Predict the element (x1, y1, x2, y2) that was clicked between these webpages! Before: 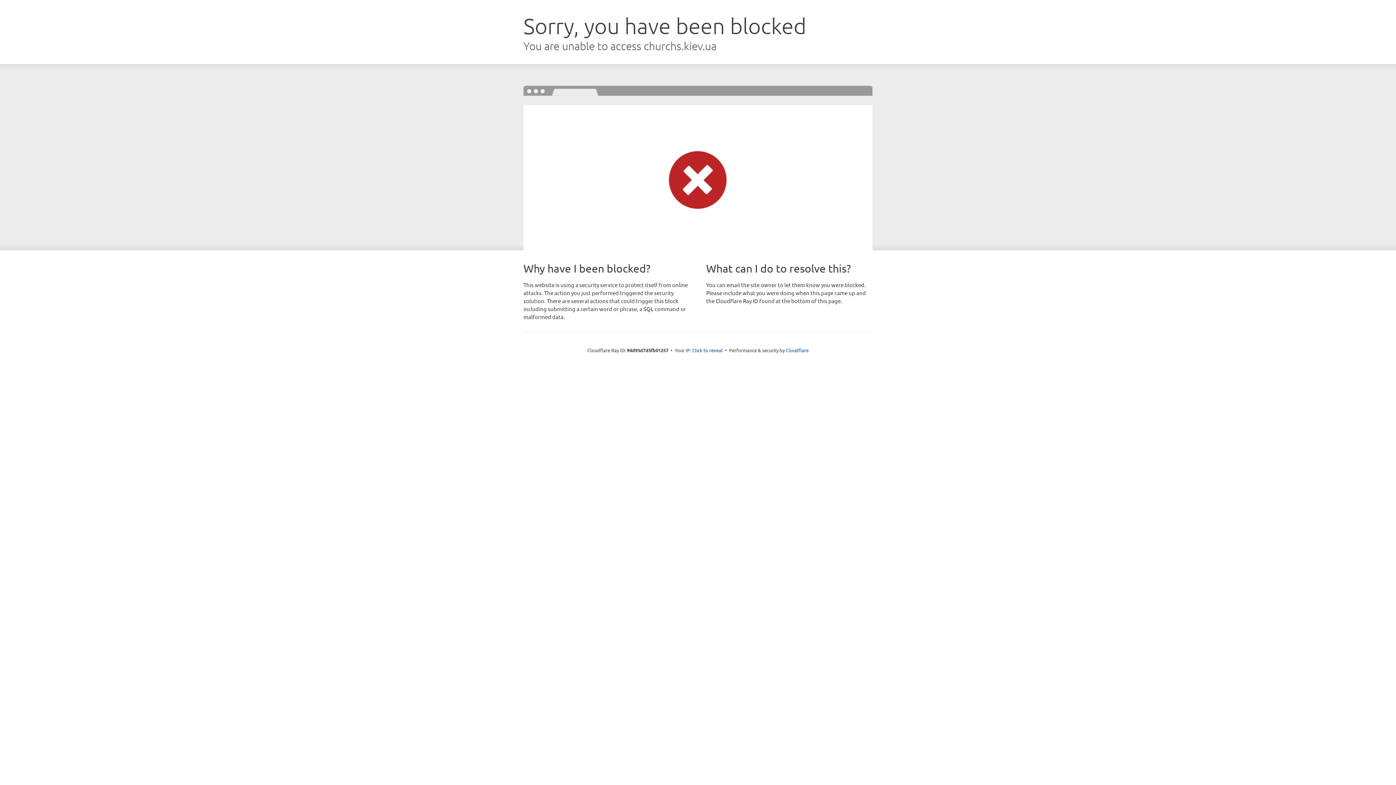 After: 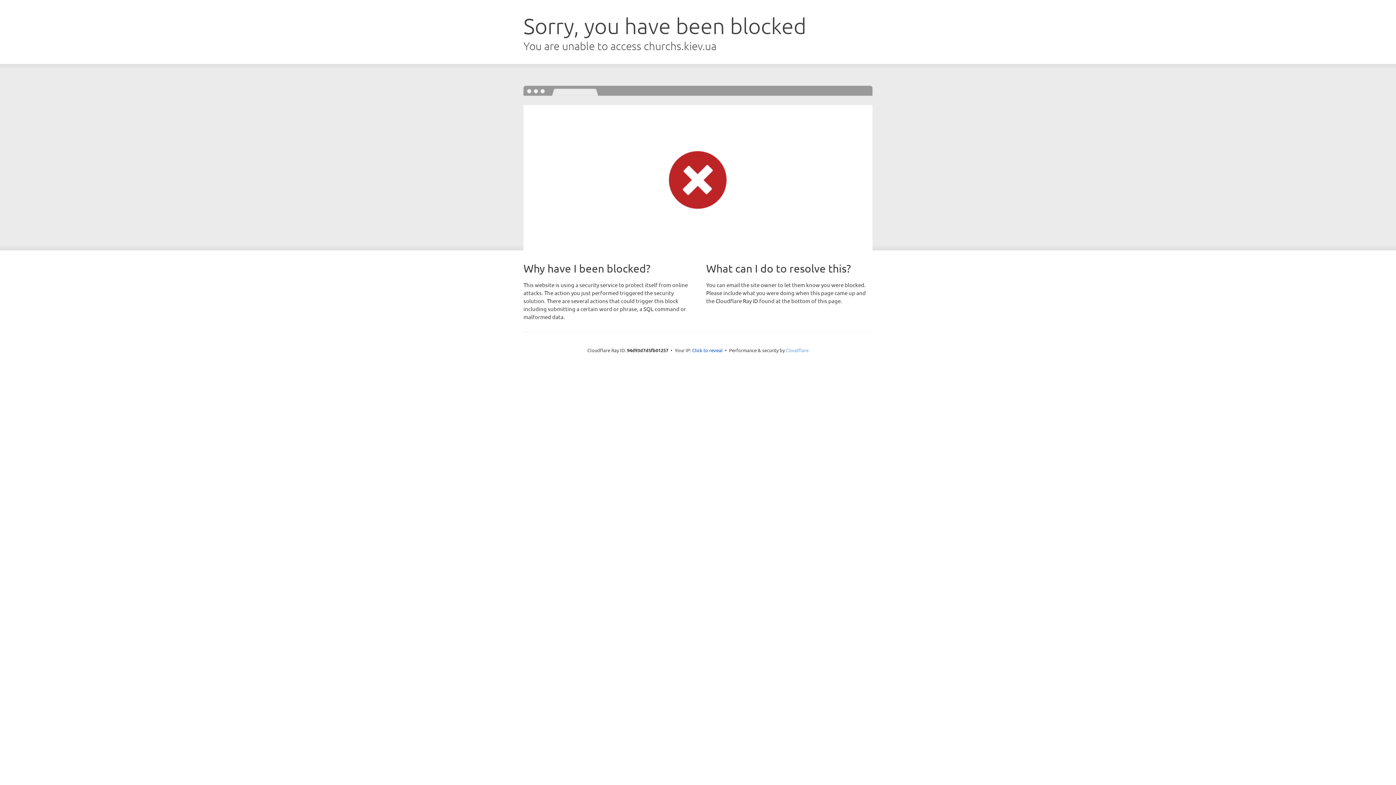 Action: label: Cloudflare bbox: (786, 347, 808, 353)